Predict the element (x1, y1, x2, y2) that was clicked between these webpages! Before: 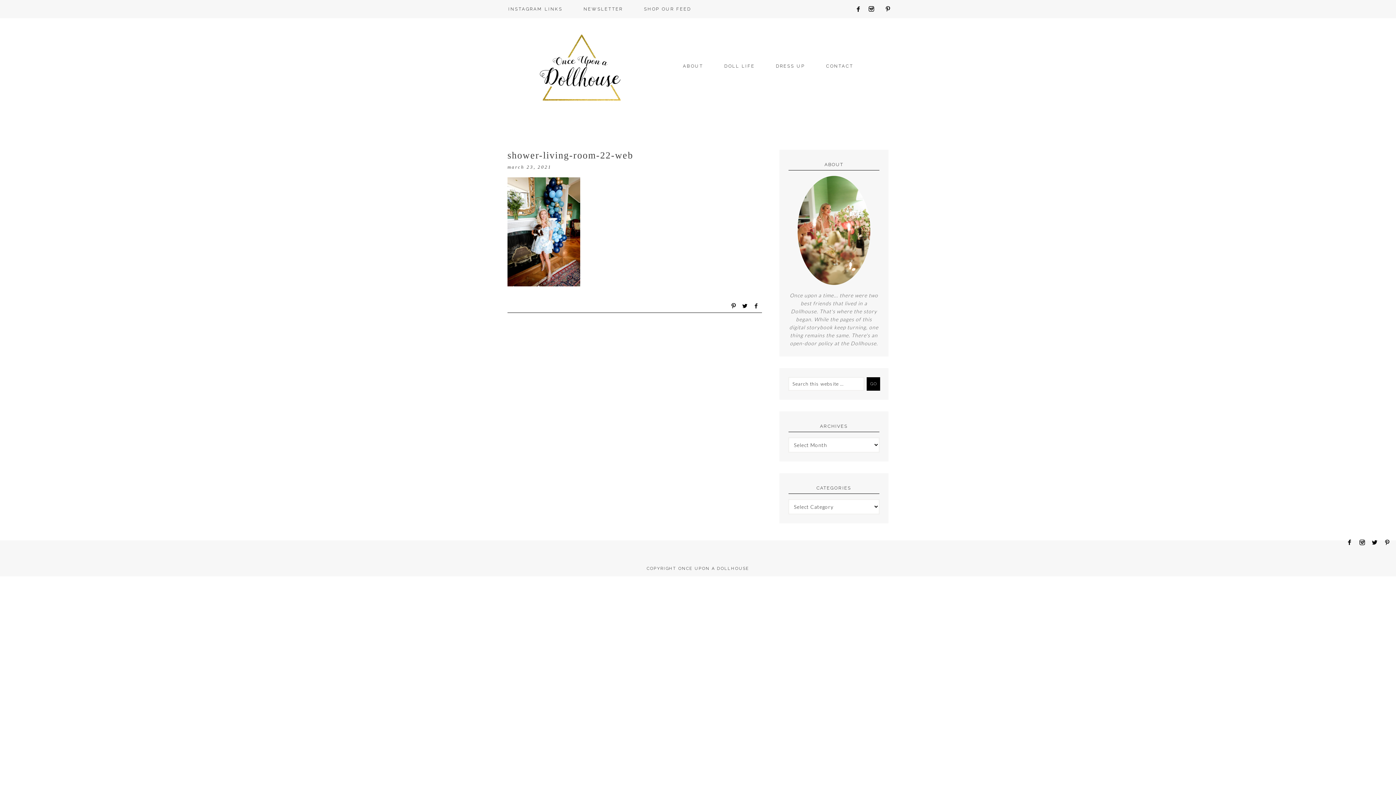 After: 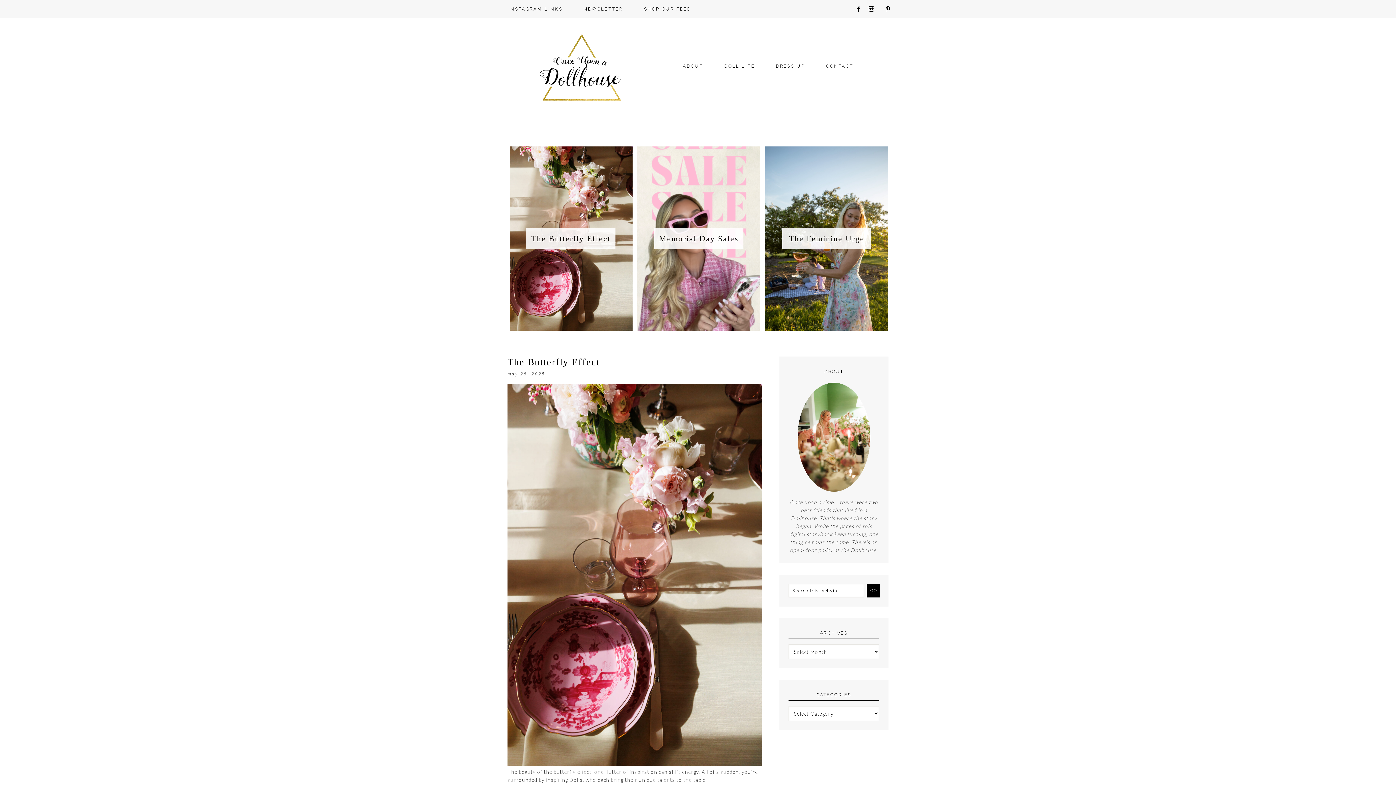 Action: label: ONCE UPON A DOLLHOUSE bbox: (507, 56, 627, 129)